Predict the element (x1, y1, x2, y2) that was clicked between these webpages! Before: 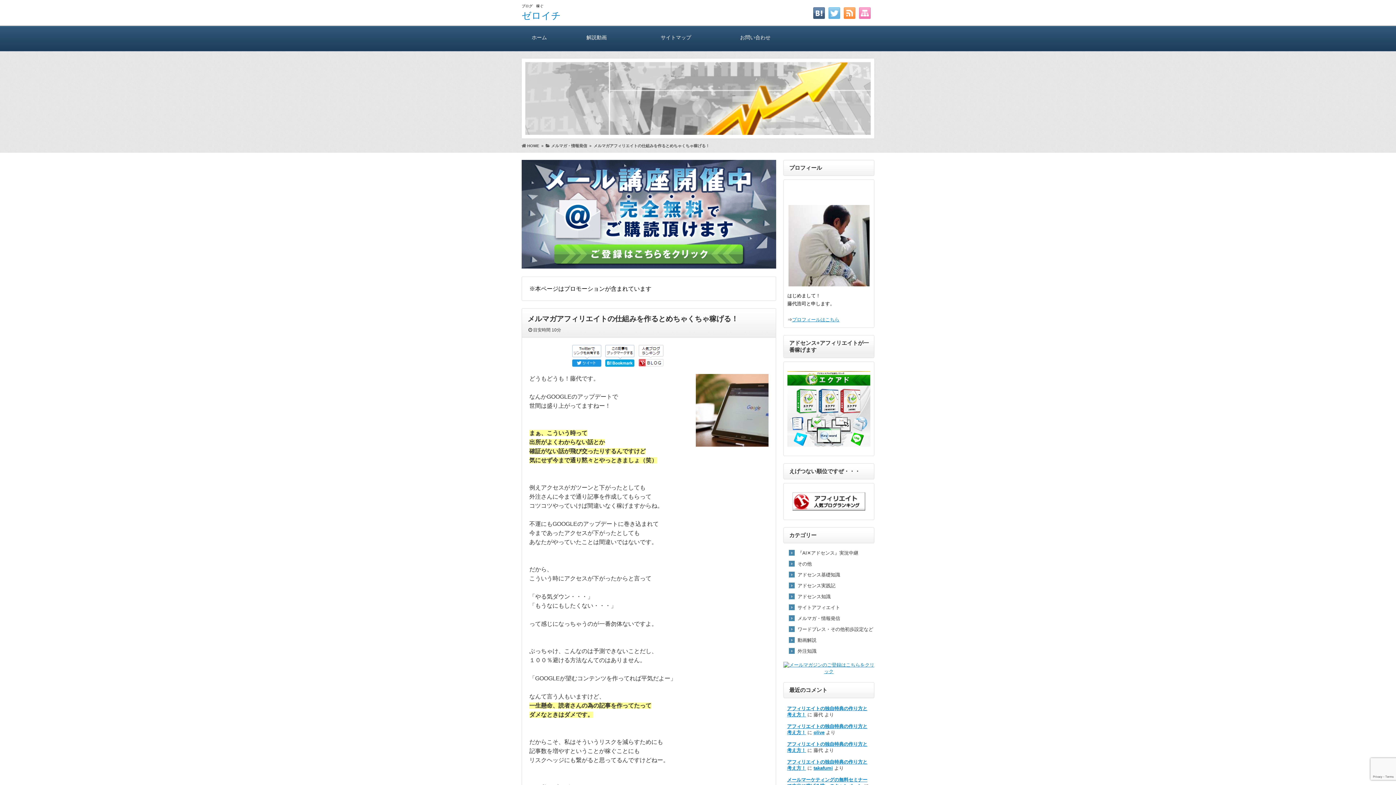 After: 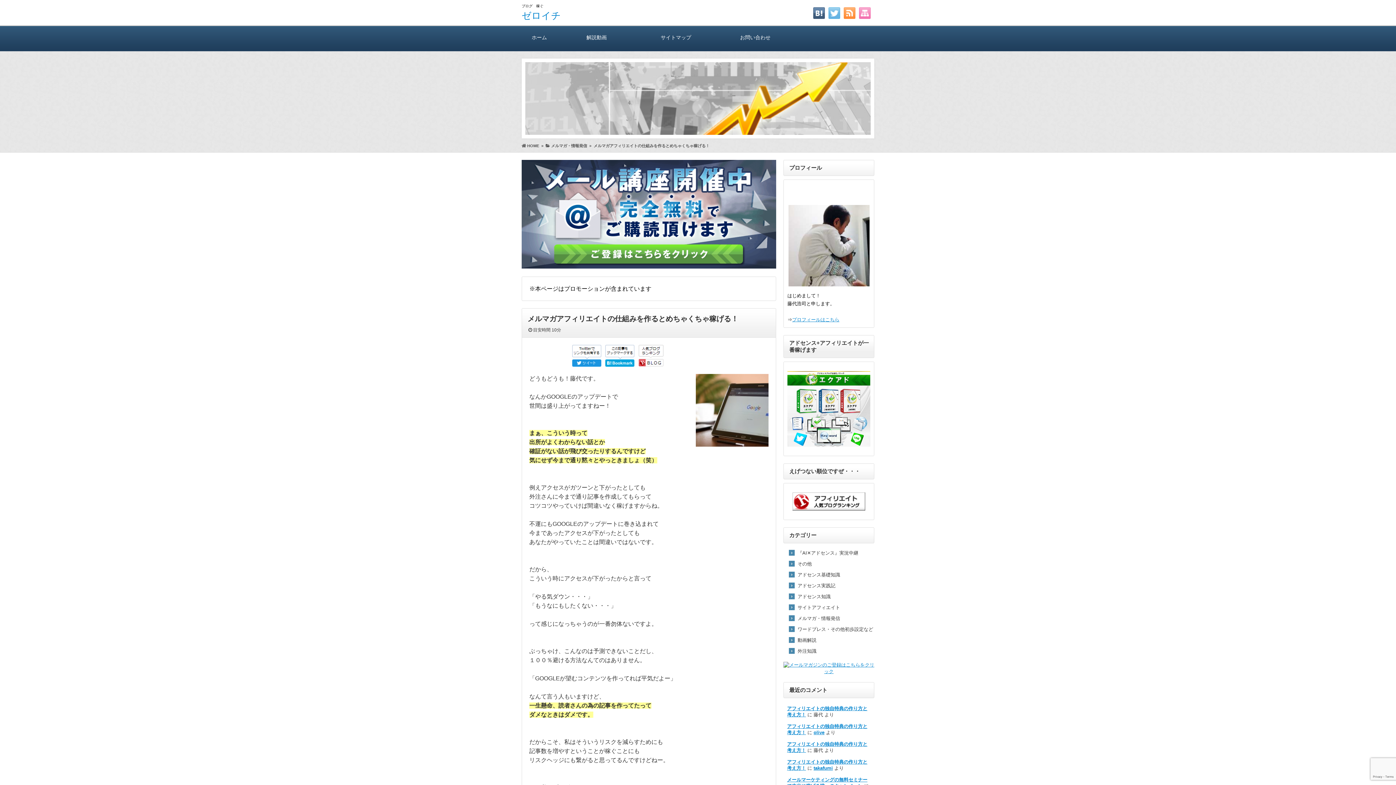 Action: bbox: (605, 361, 634, 367)